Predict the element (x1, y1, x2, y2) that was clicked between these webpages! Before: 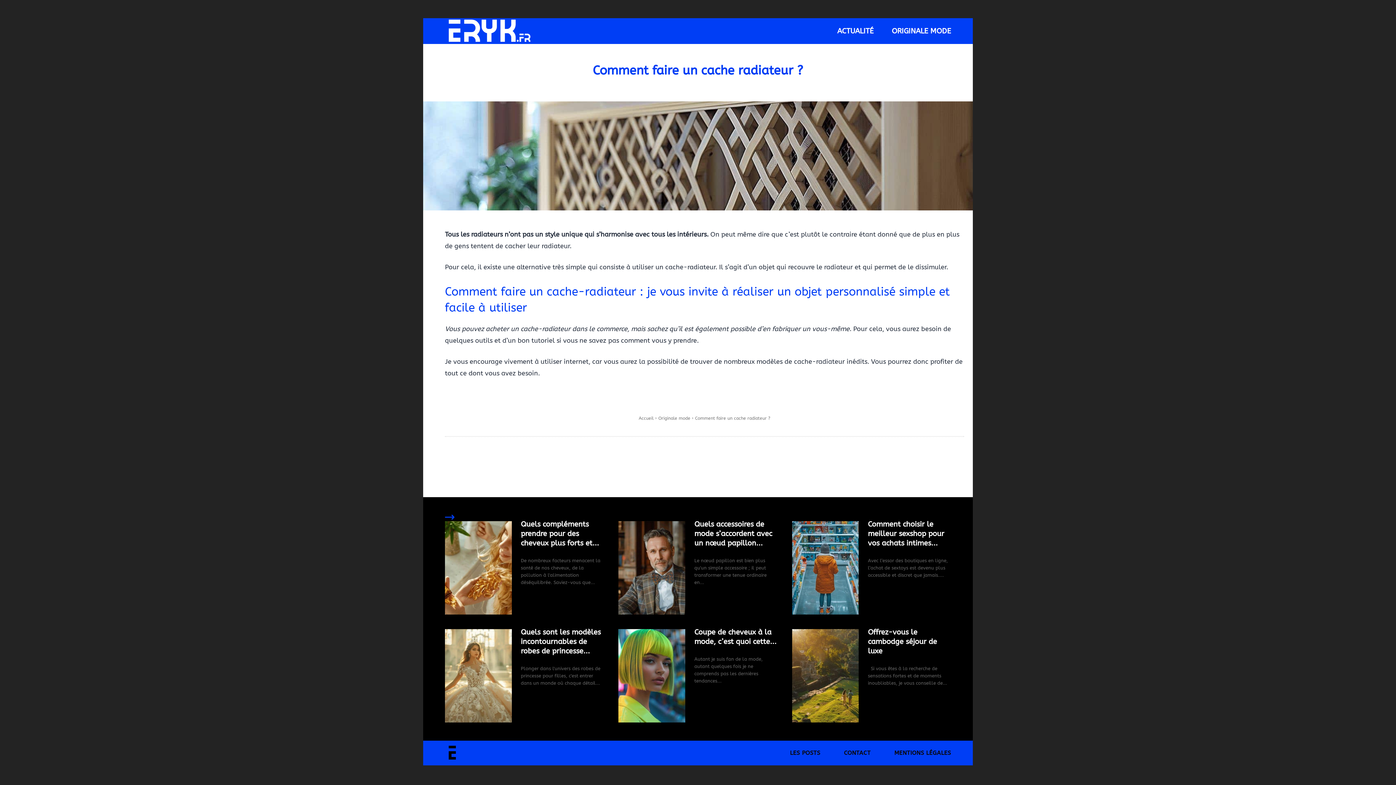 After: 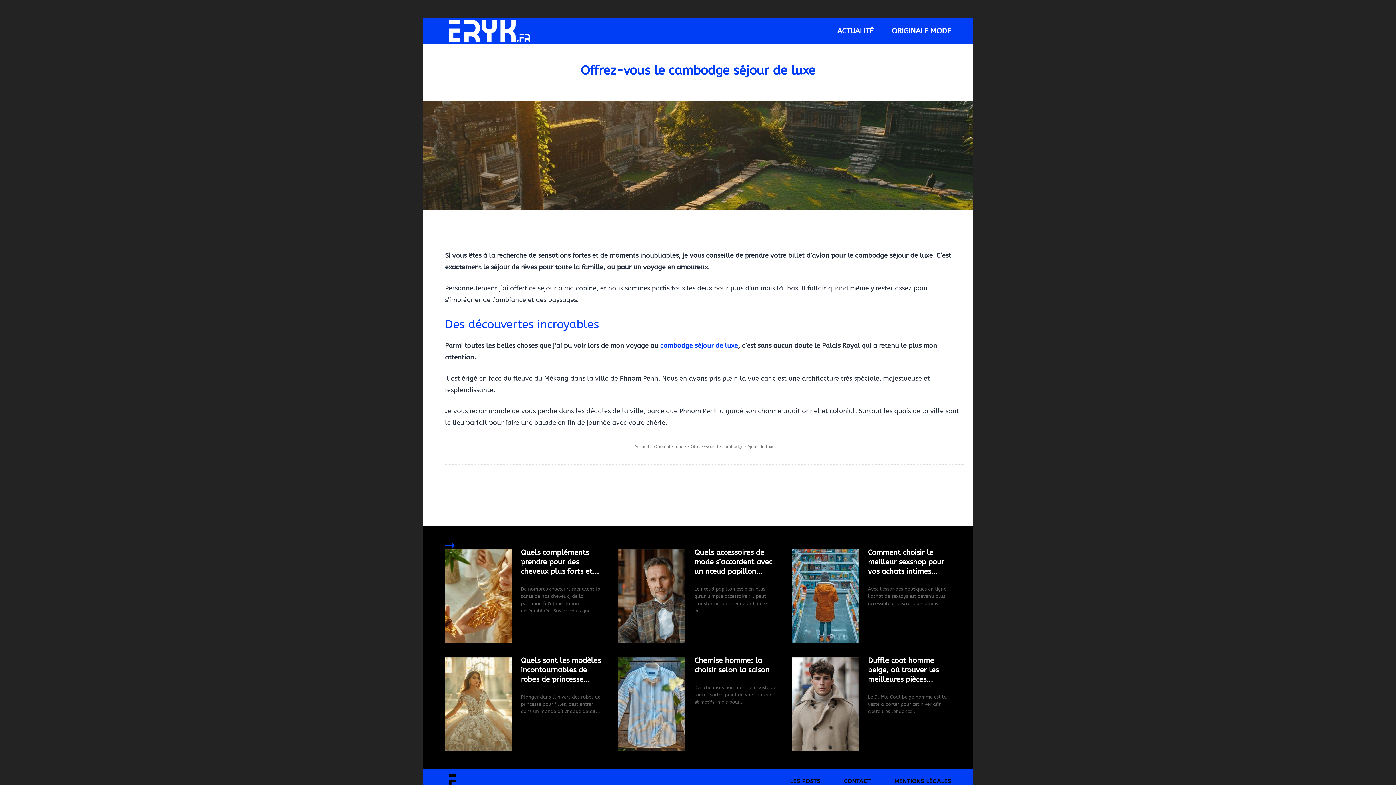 Action: label: Offrez-vous le cambodge séjour de luxe bbox: (868, 628, 937, 655)